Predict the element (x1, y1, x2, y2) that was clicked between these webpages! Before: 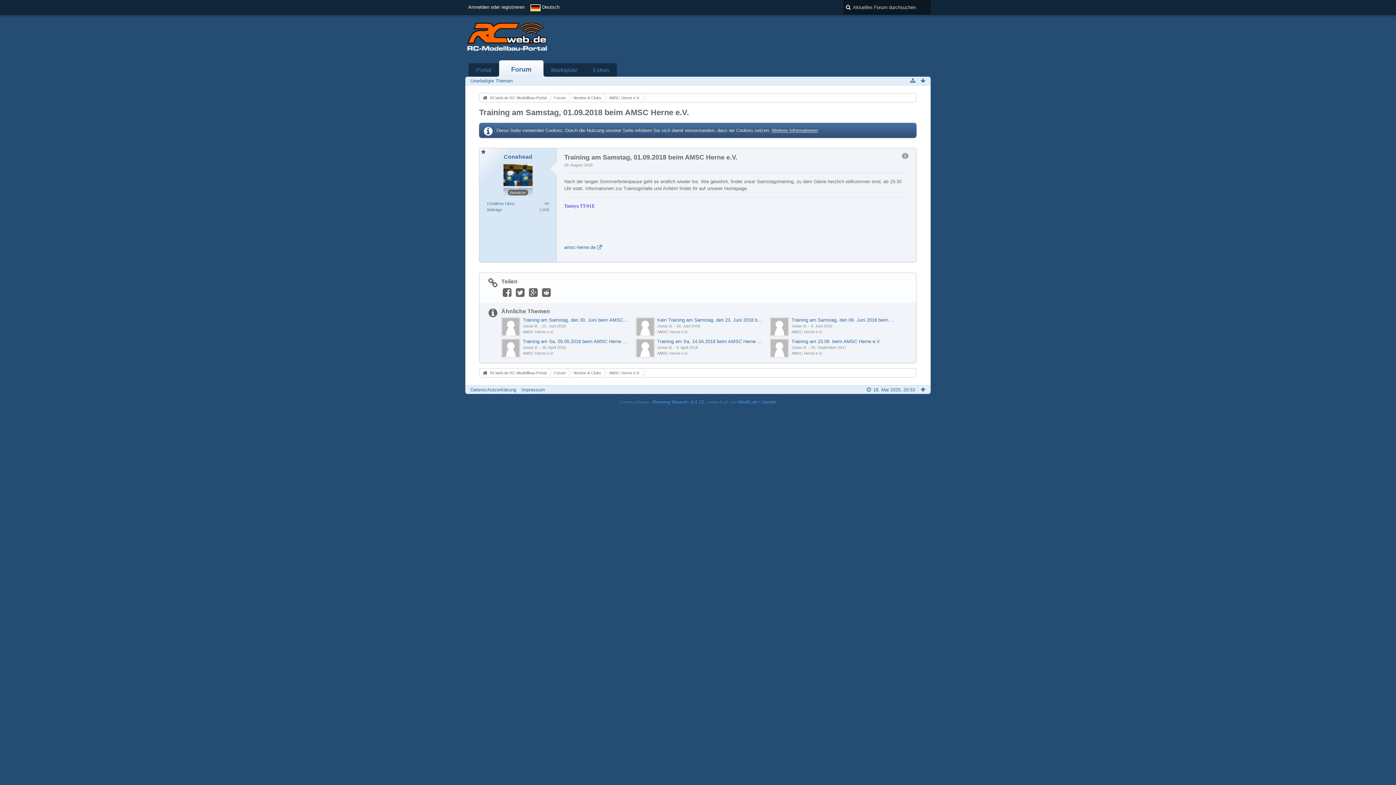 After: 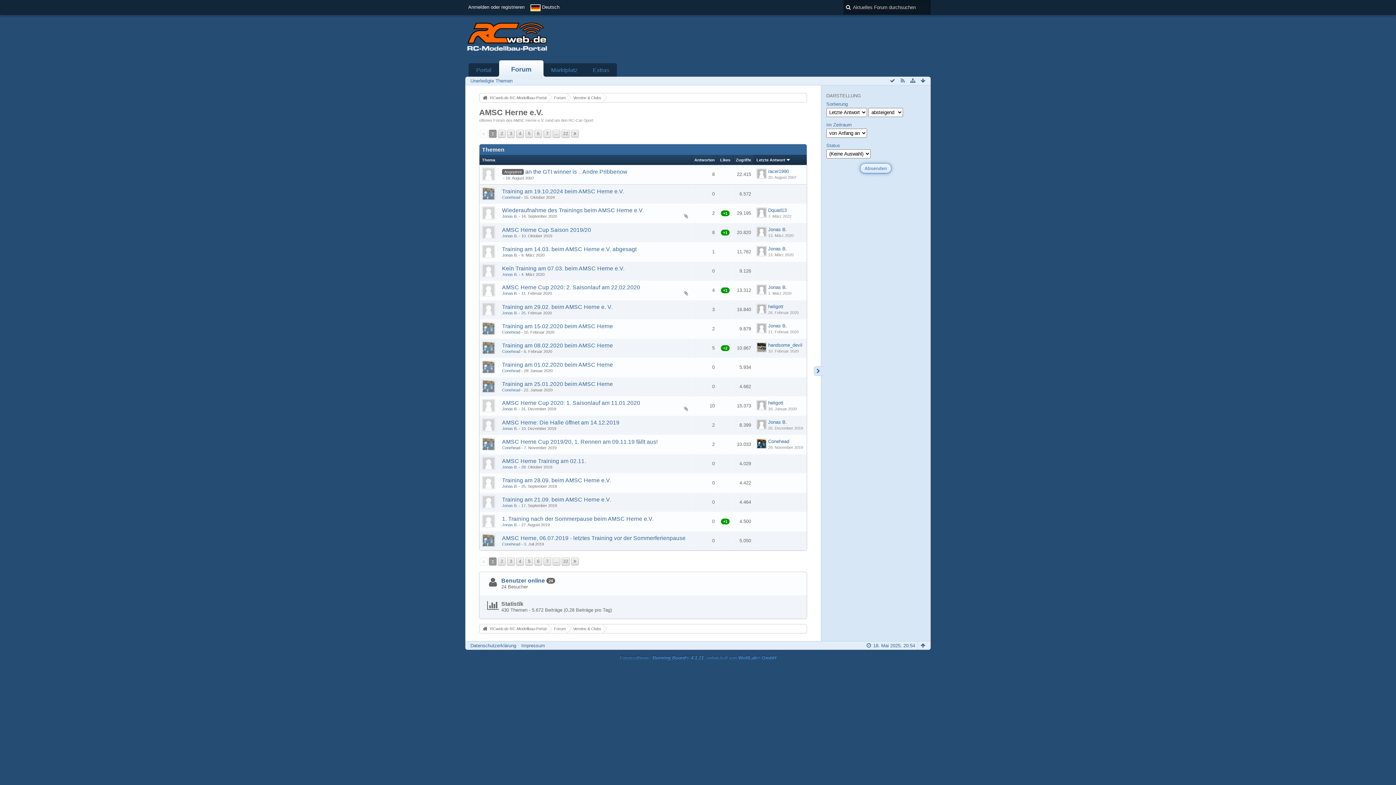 Action: label: AMSC Herne e.V. bbox: (791, 329, 822, 334)